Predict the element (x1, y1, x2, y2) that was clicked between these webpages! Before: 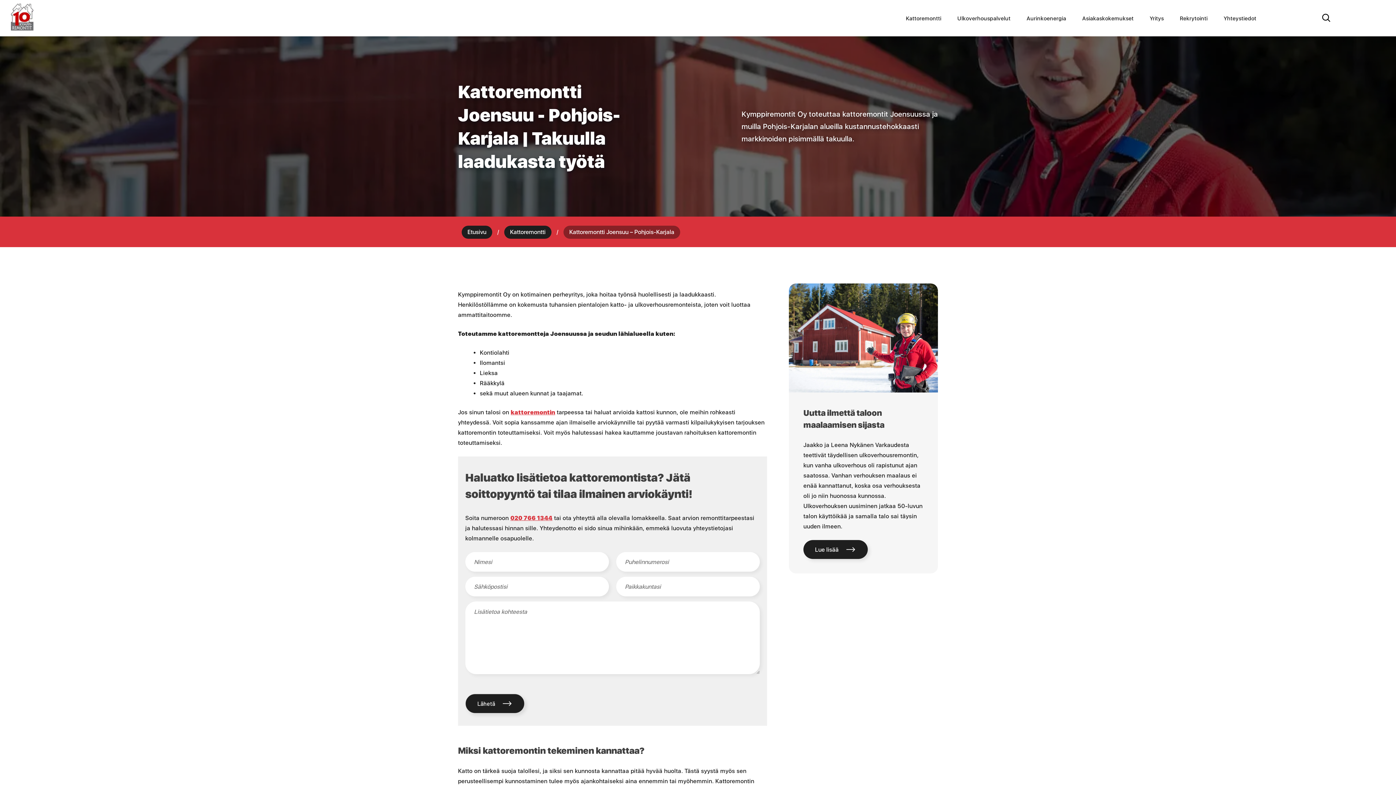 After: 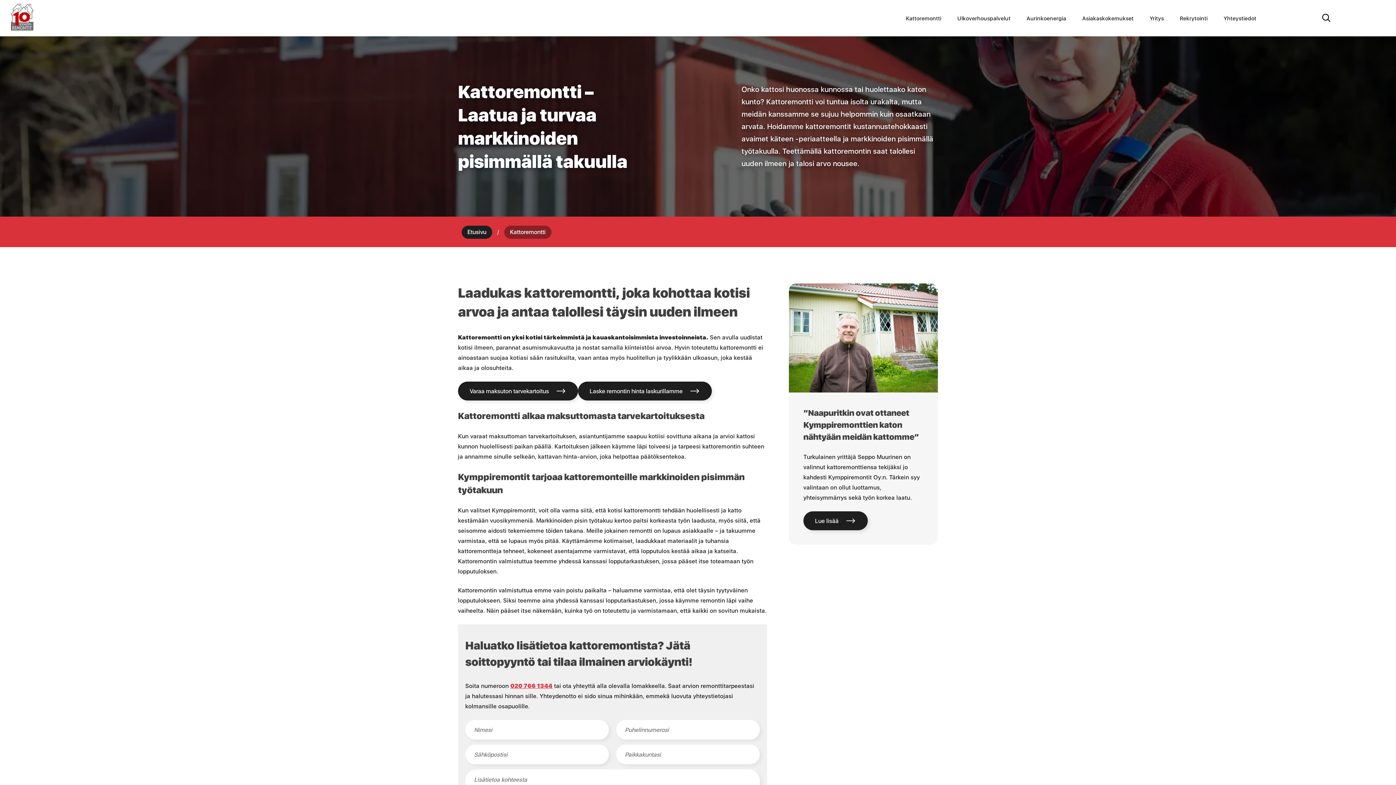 Action: bbox: (504, 225, 551, 238) label: Kattoremontti